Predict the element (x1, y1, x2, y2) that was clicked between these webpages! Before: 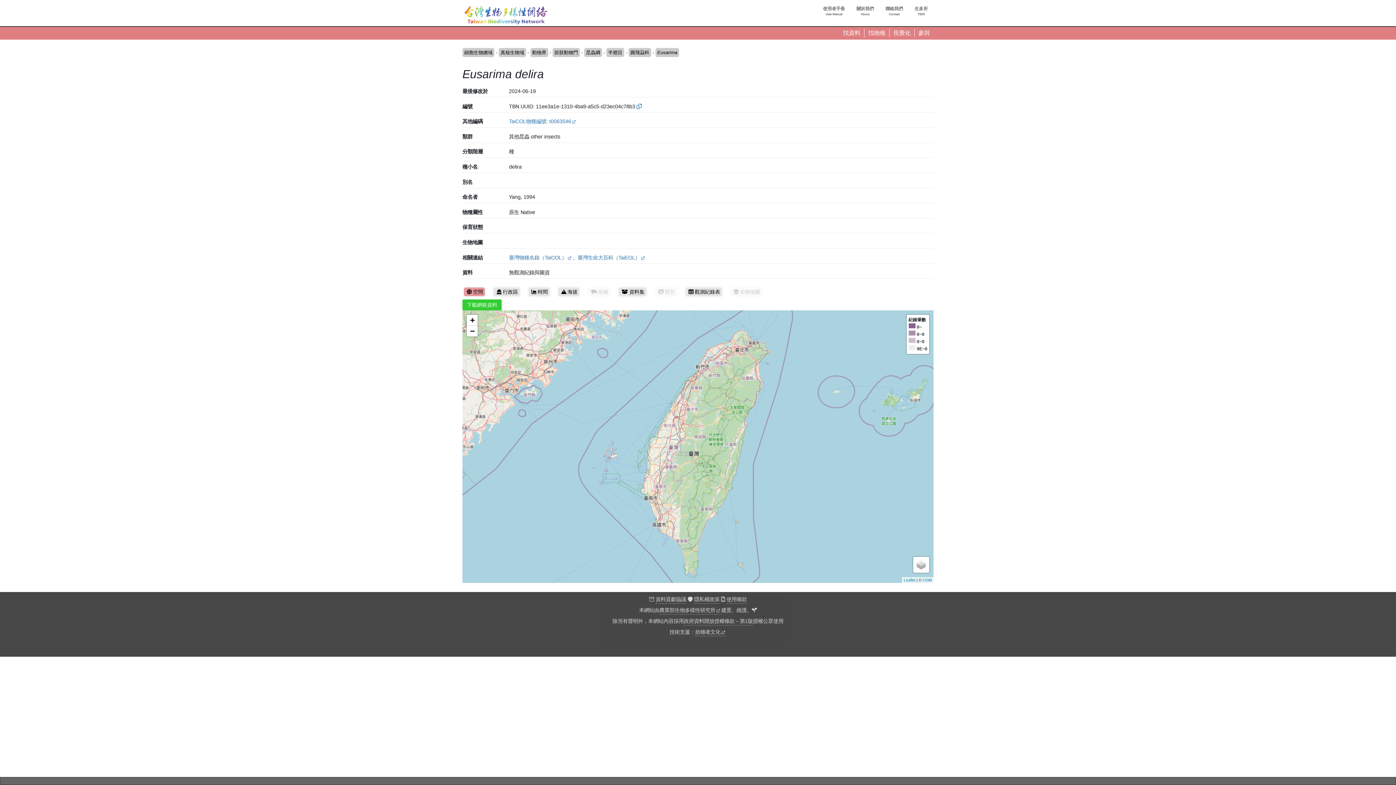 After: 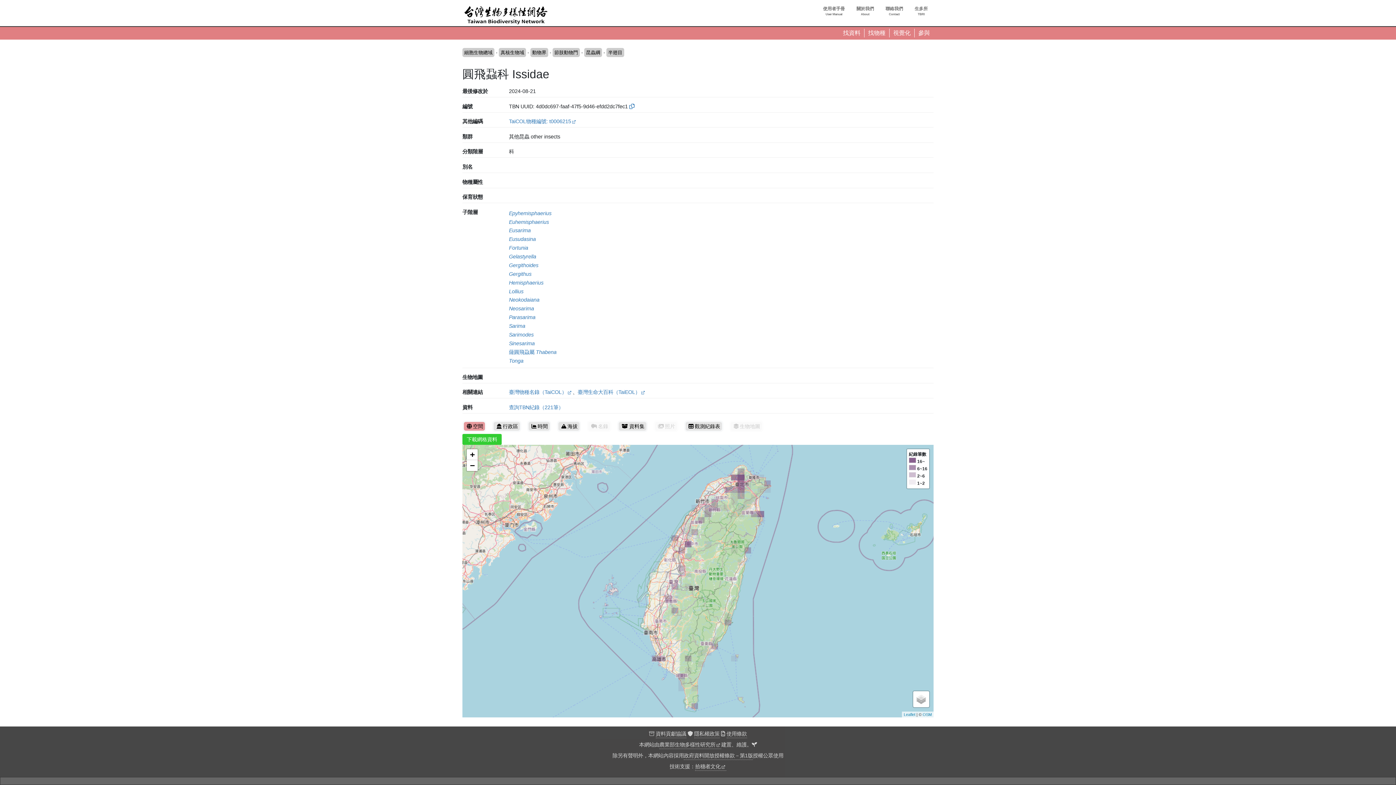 Action: label: 圓飛蝨科 bbox: (628, 48, 651, 57)